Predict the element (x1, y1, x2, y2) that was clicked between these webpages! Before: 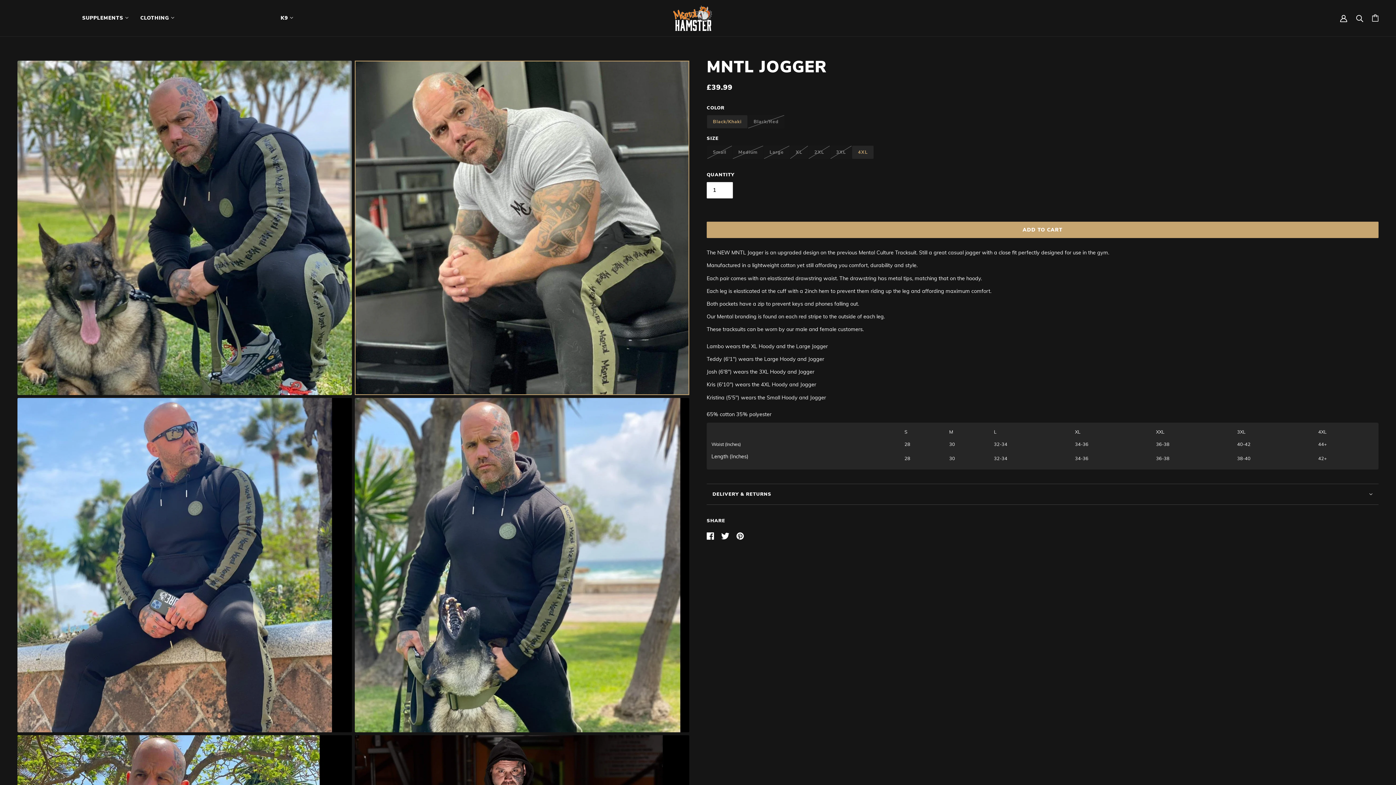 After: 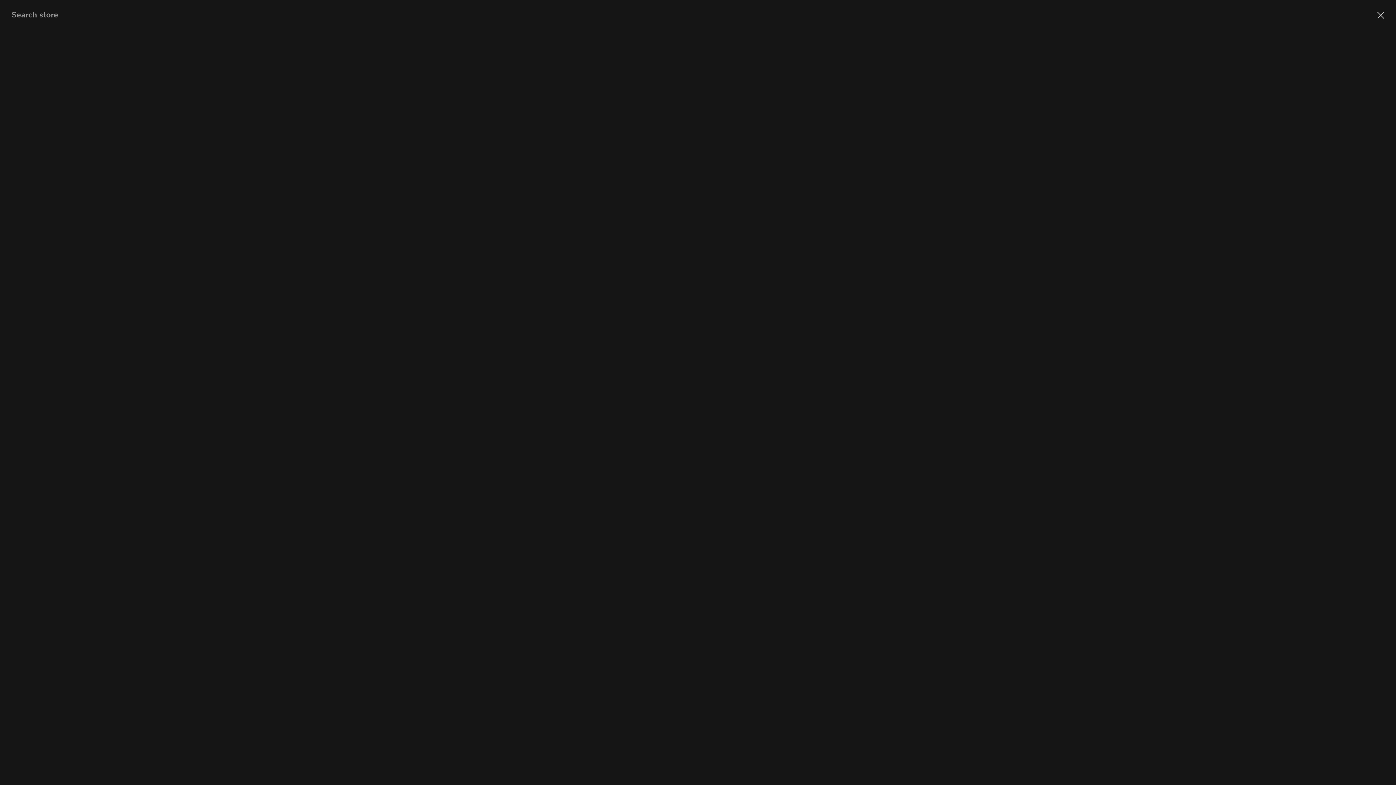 Action: bbox: (1356, 14, 1363, 21) label: Search